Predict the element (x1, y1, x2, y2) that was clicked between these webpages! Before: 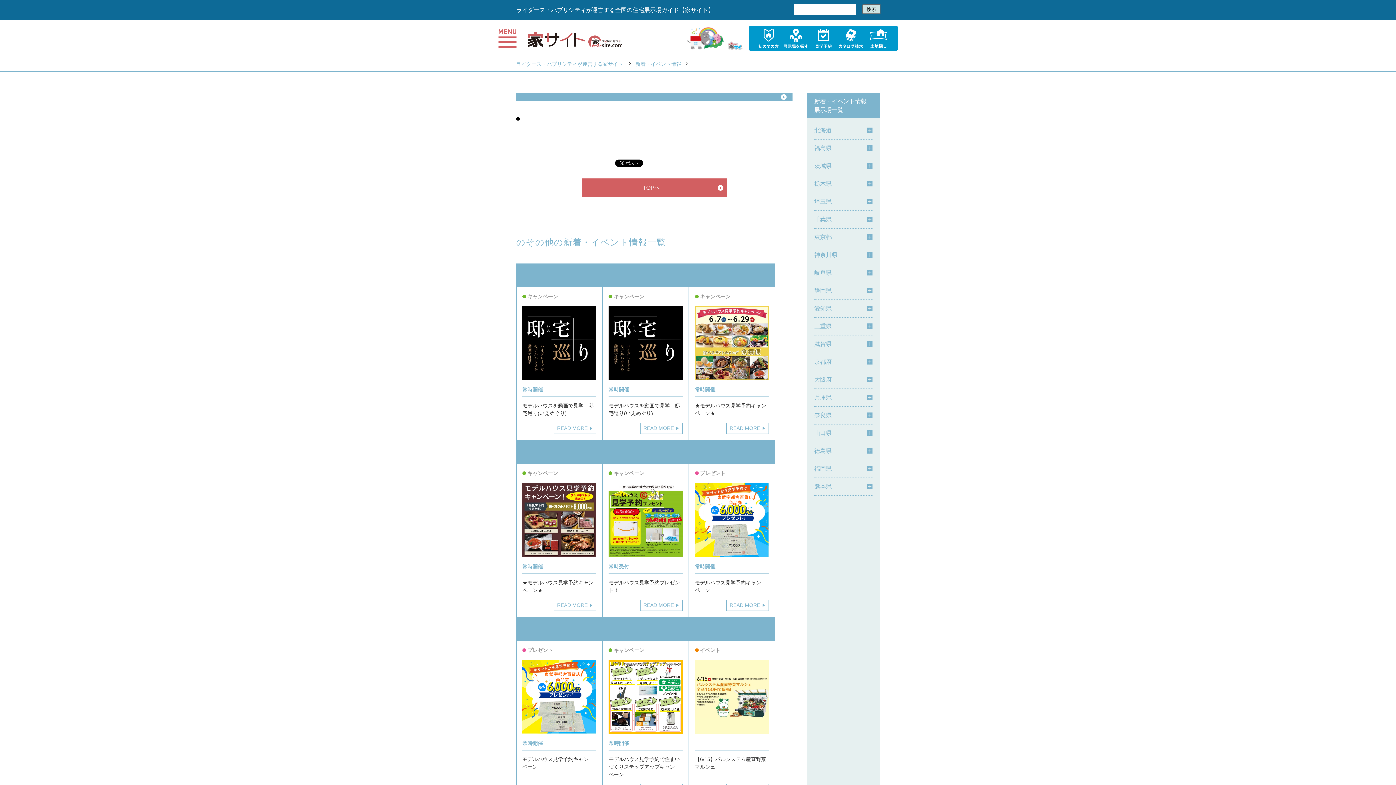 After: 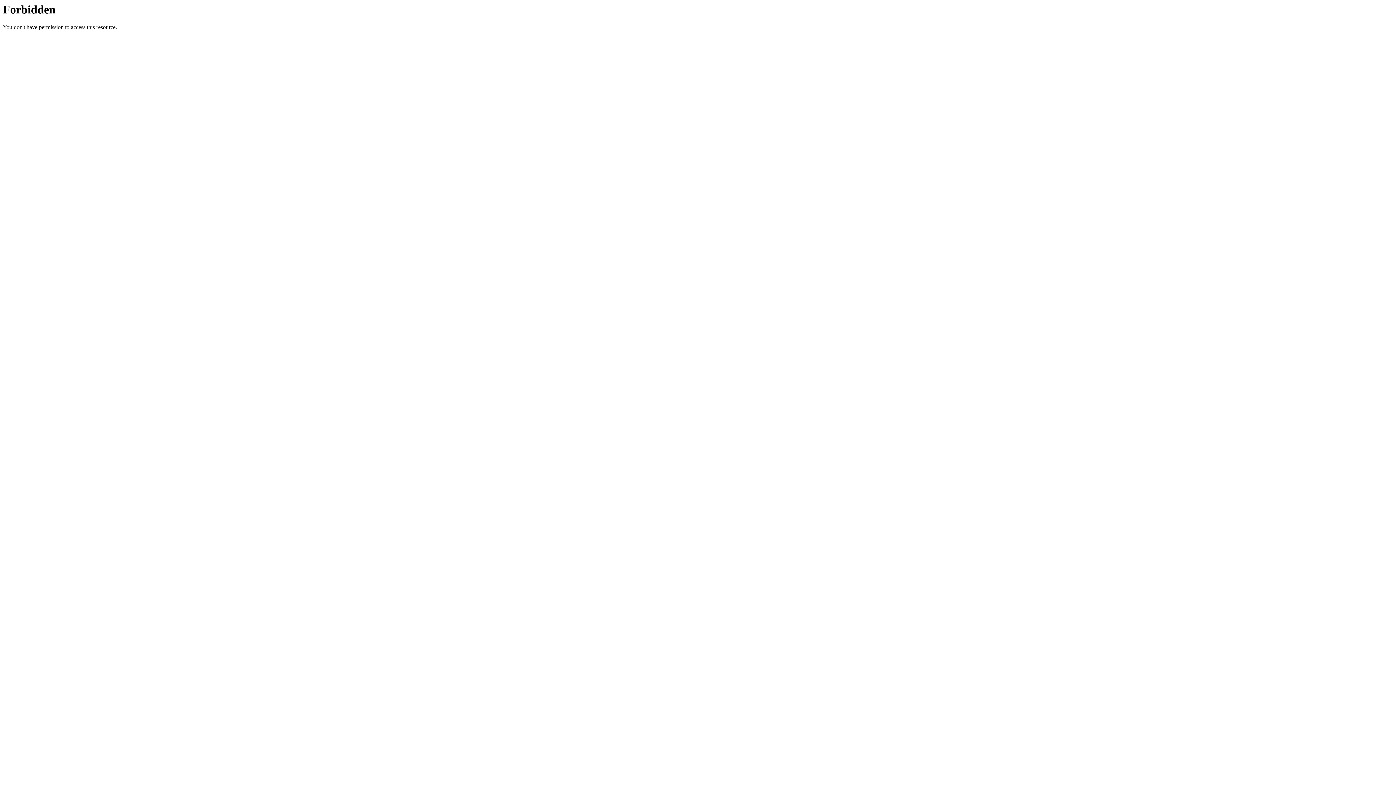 Action: label: TOPへ bbox: (581, 178, 727, 197)